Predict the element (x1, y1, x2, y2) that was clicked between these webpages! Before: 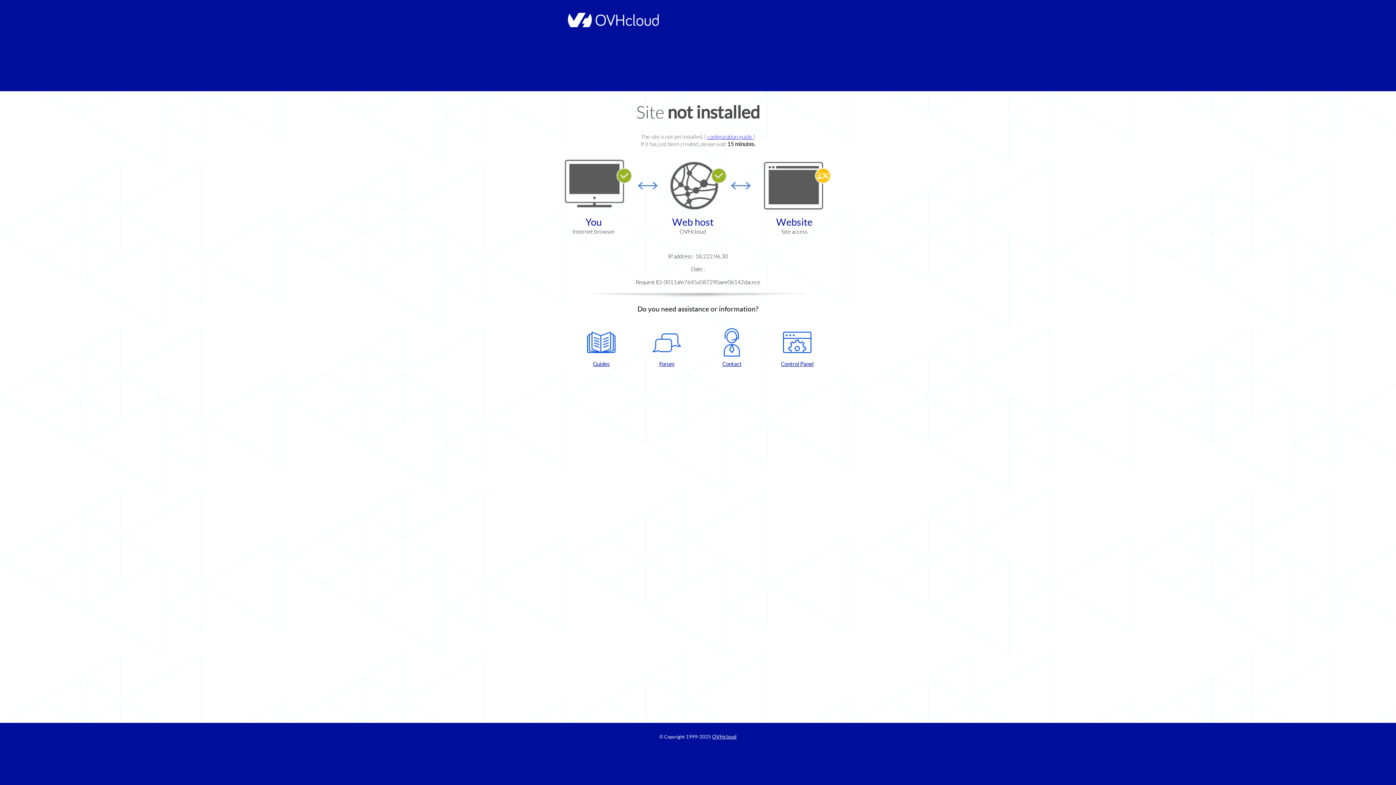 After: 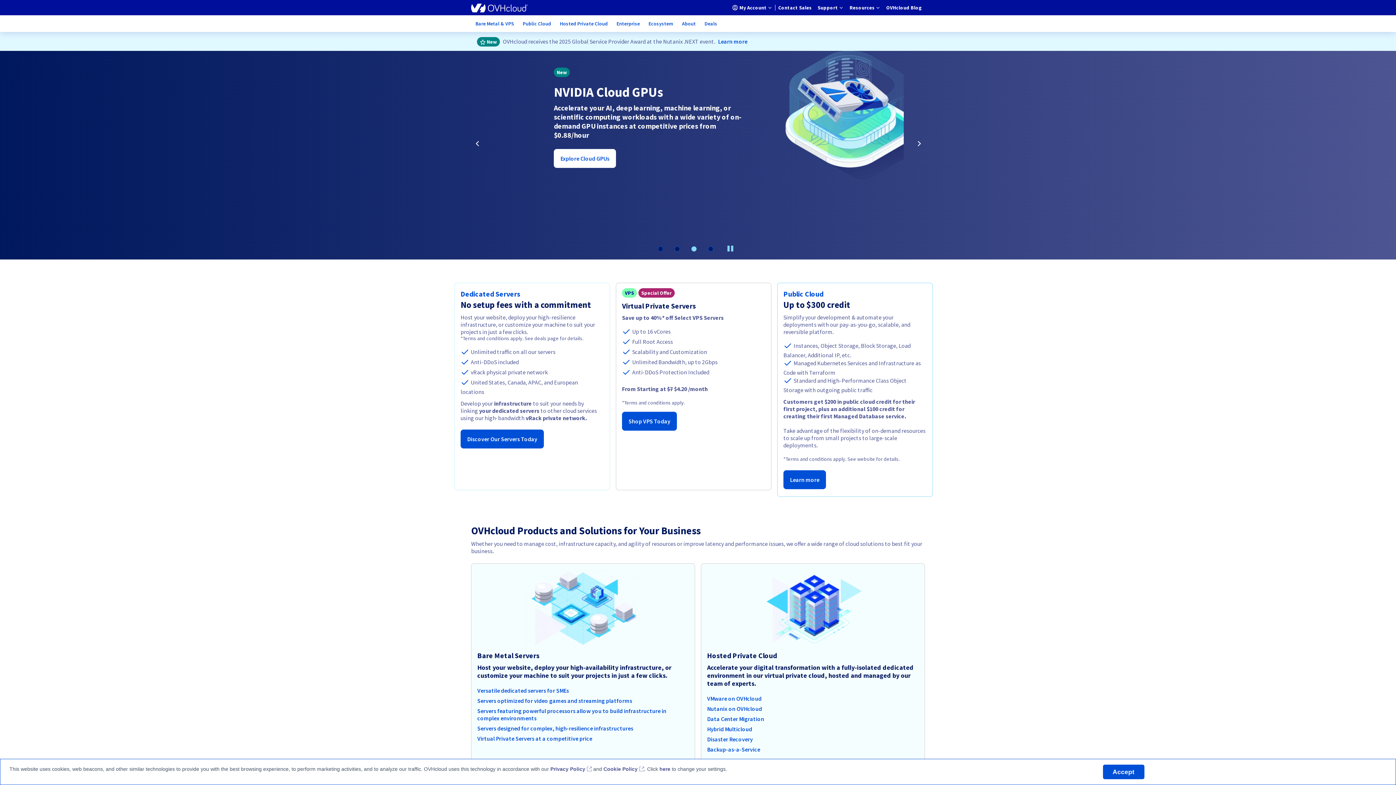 Action: bbox: (564, 22, 658, 28)